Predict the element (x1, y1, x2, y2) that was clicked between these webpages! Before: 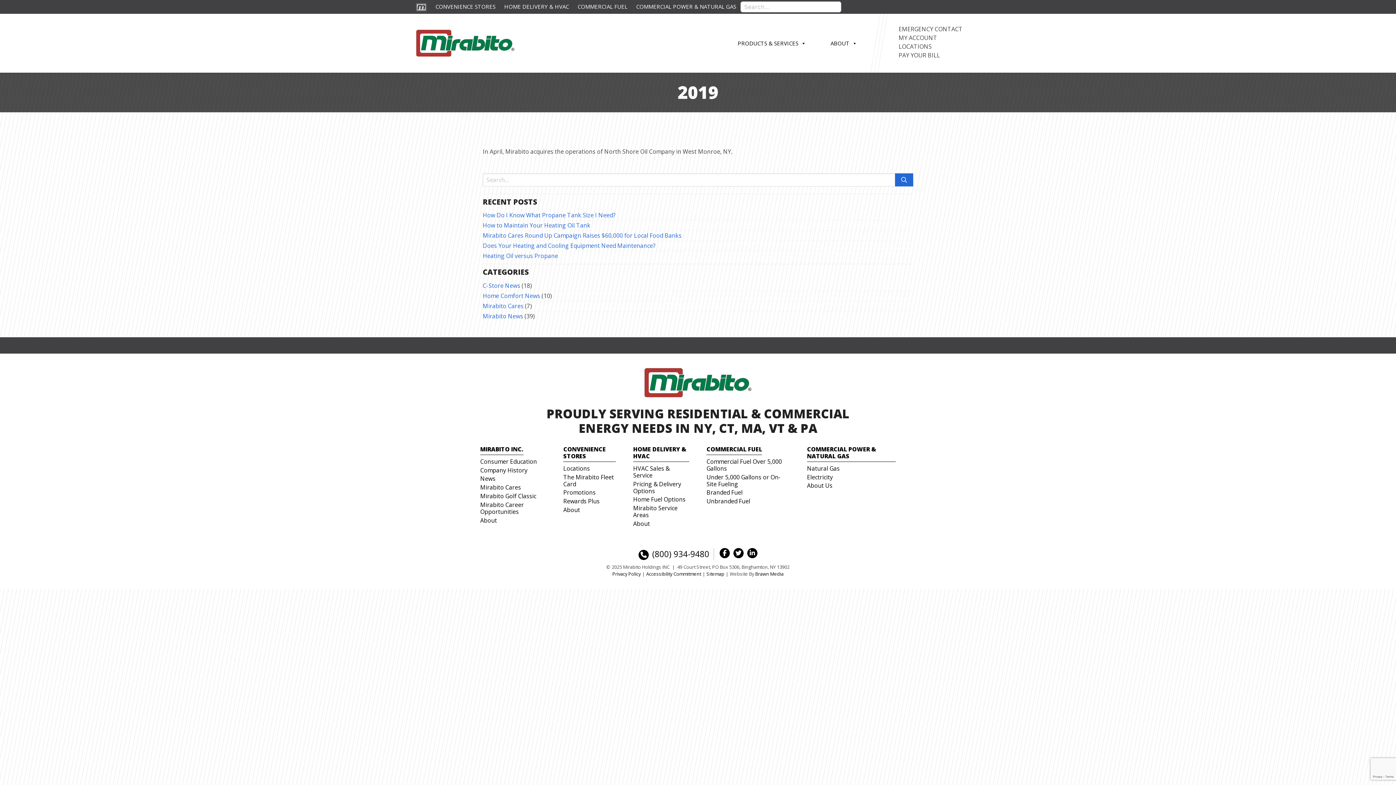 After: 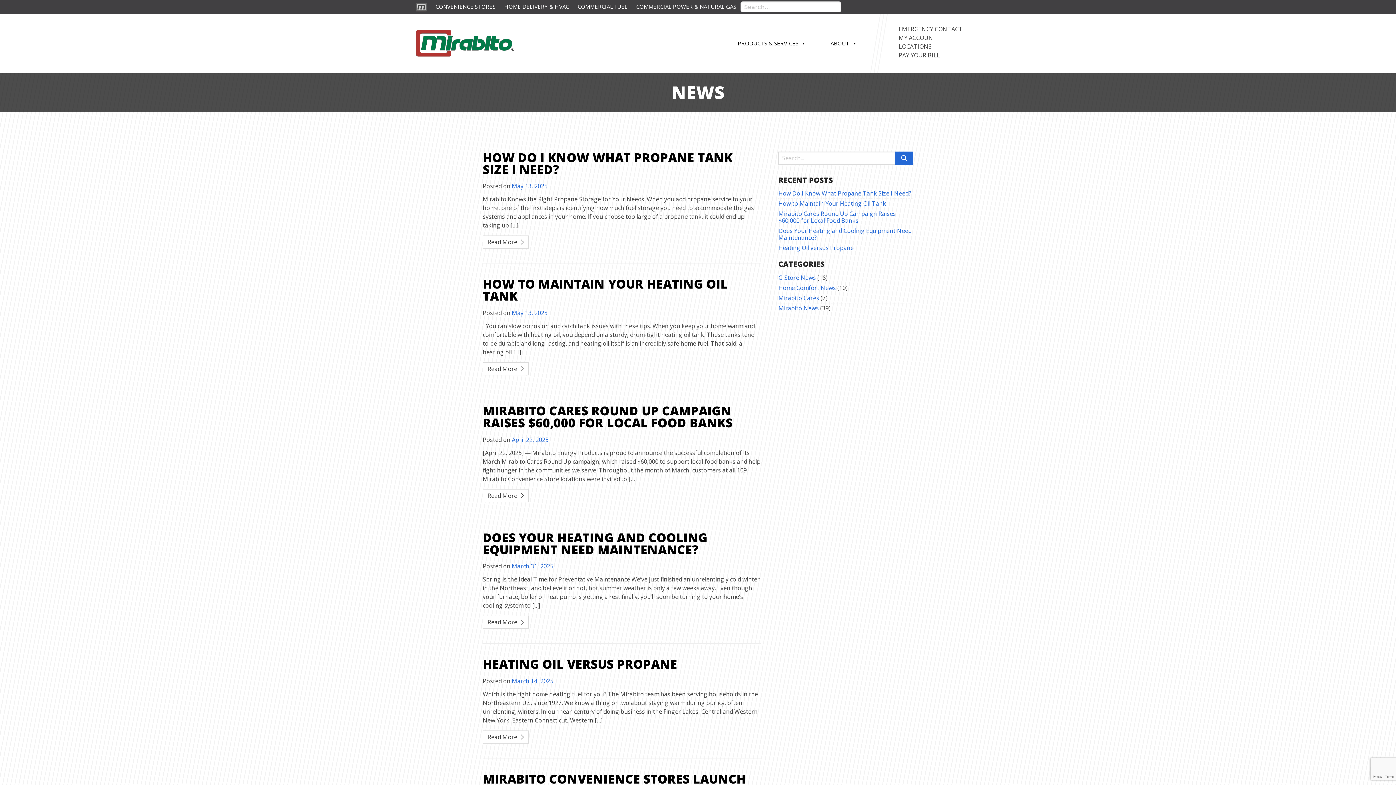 Action: bbox: (480, 475, 495, 483) label: News